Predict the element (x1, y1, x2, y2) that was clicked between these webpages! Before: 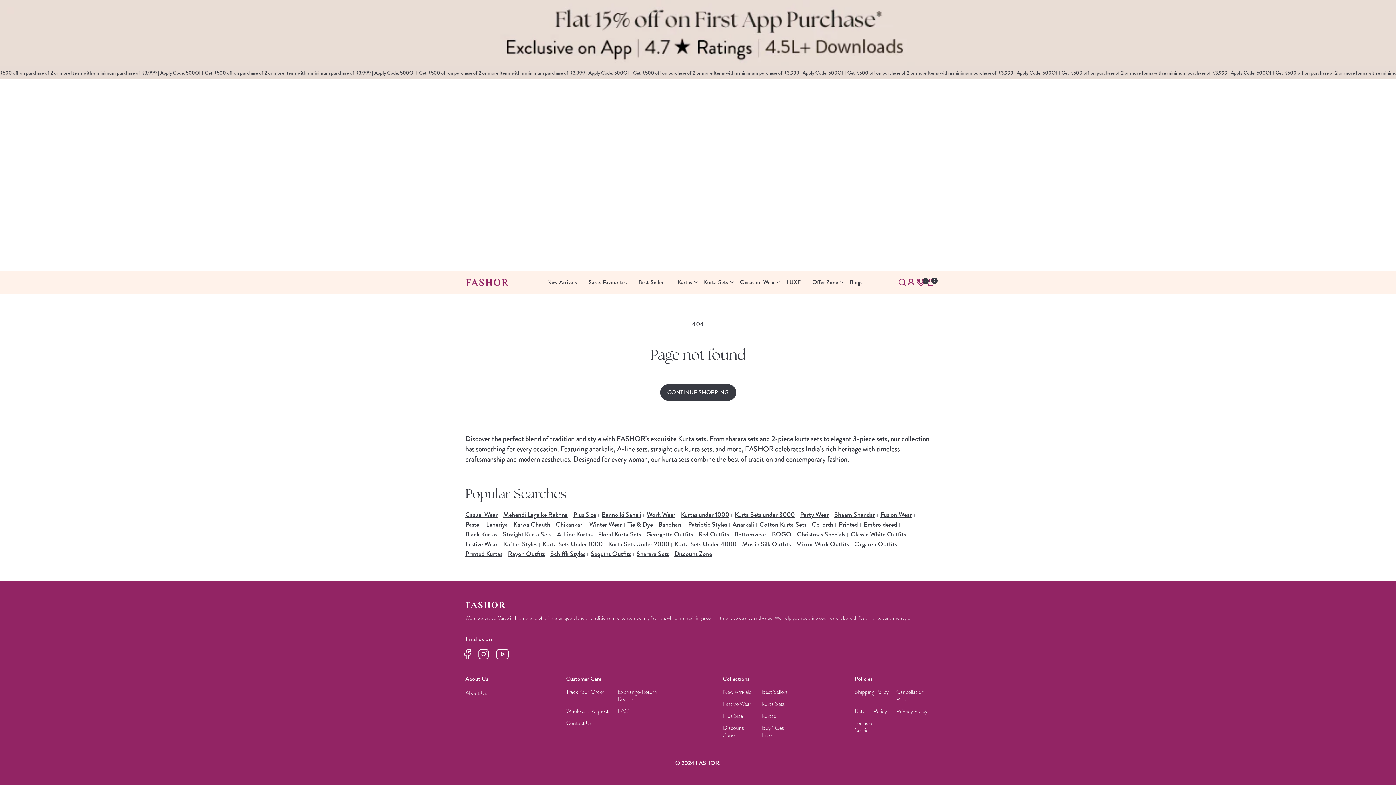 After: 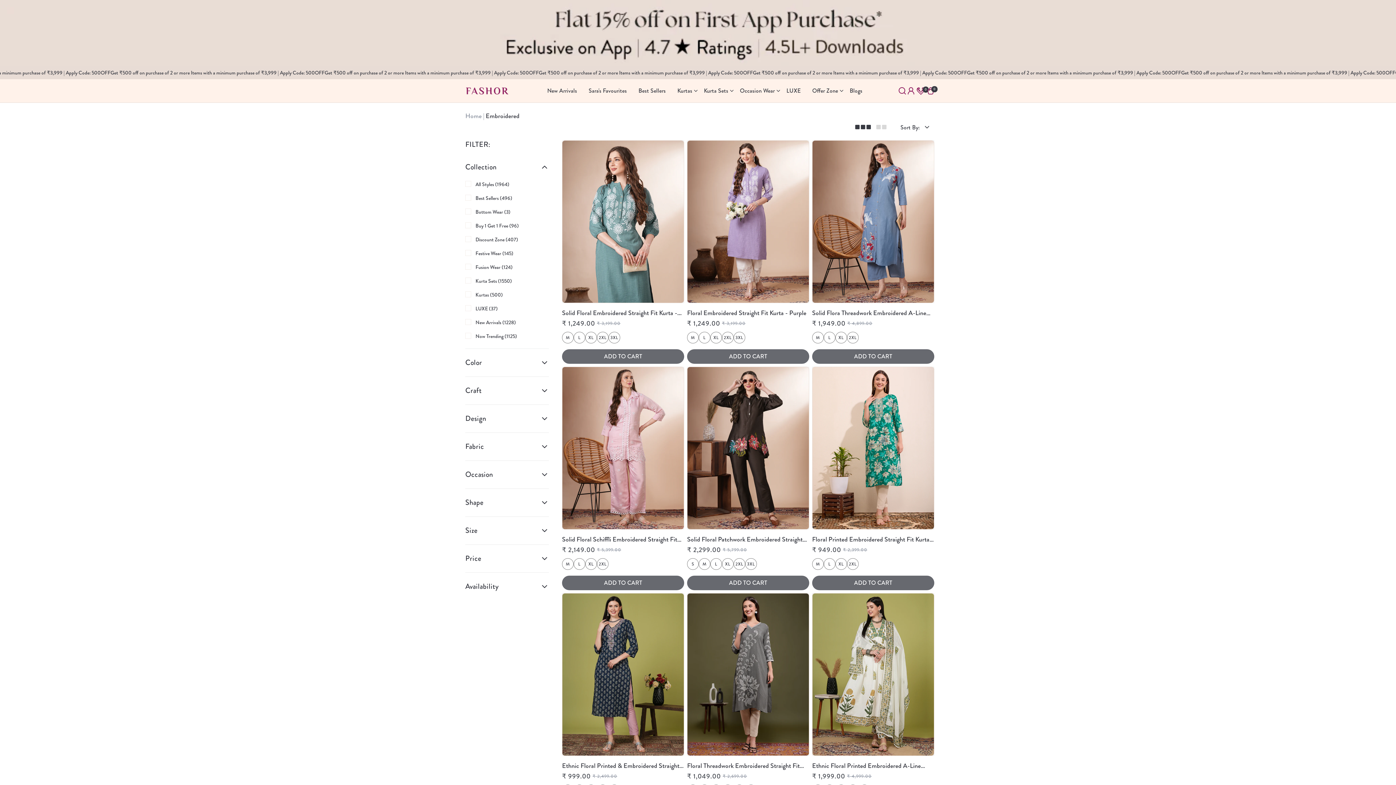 Action: label: Embroidered bbox: (863, 520, 897, 529)